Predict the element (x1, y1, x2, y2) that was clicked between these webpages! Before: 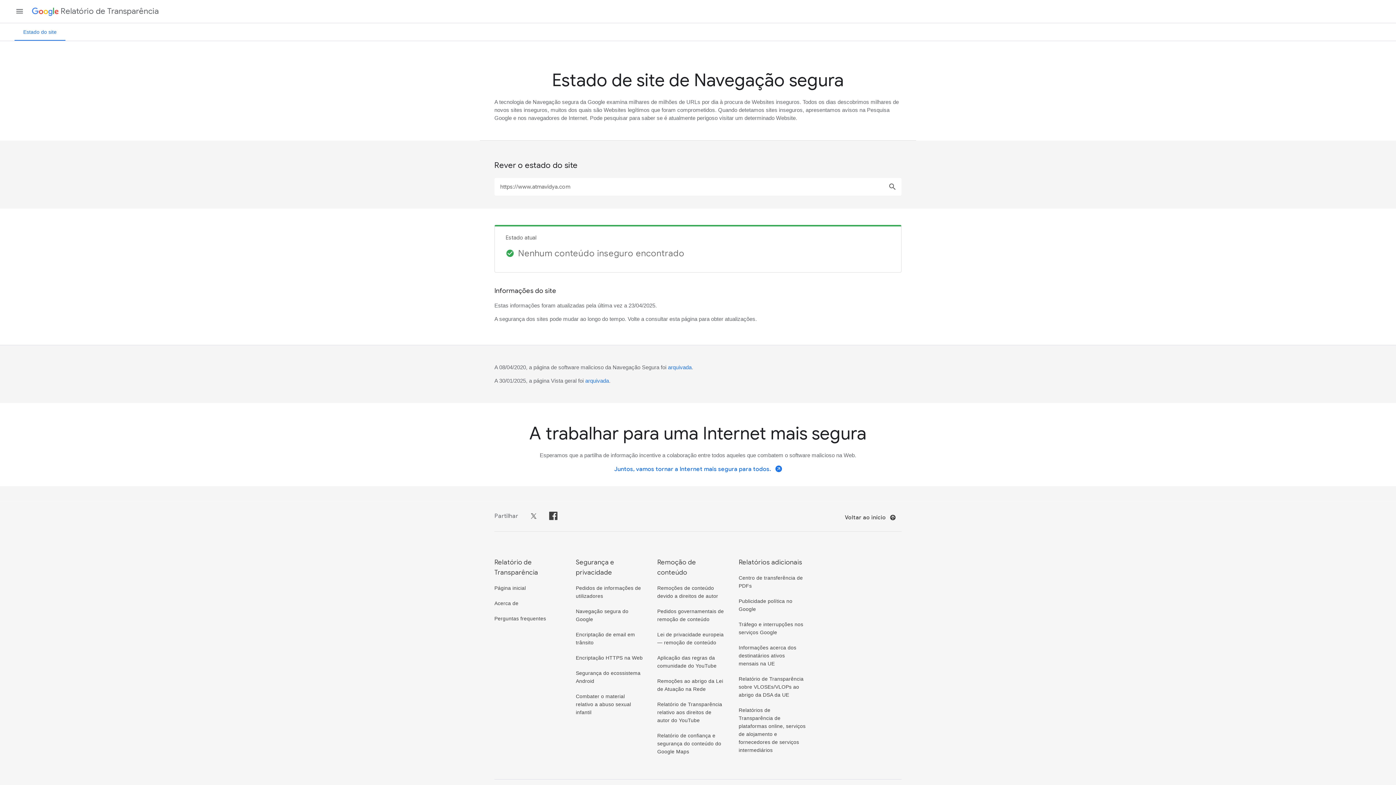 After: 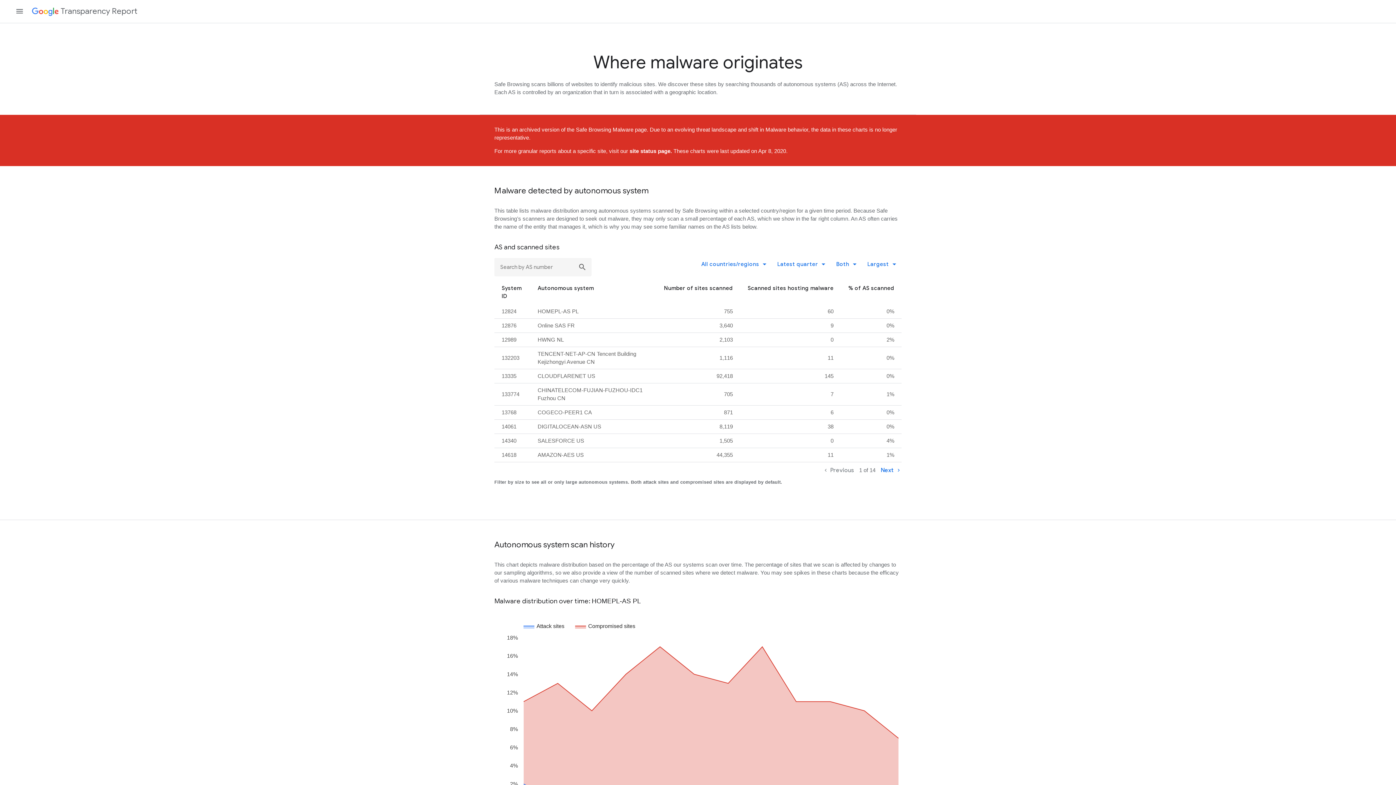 Action: bbox: (668, 364, 691, 370) label: arquivada